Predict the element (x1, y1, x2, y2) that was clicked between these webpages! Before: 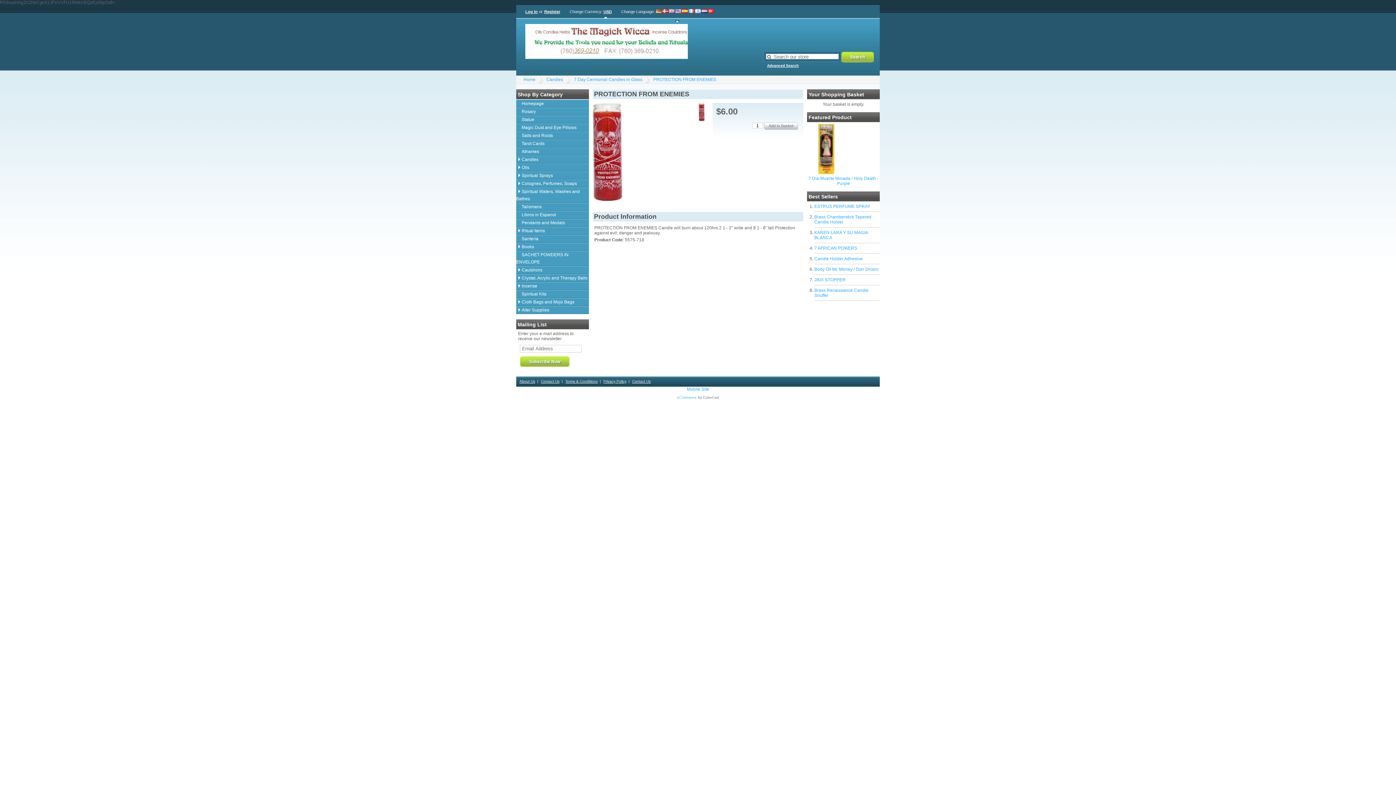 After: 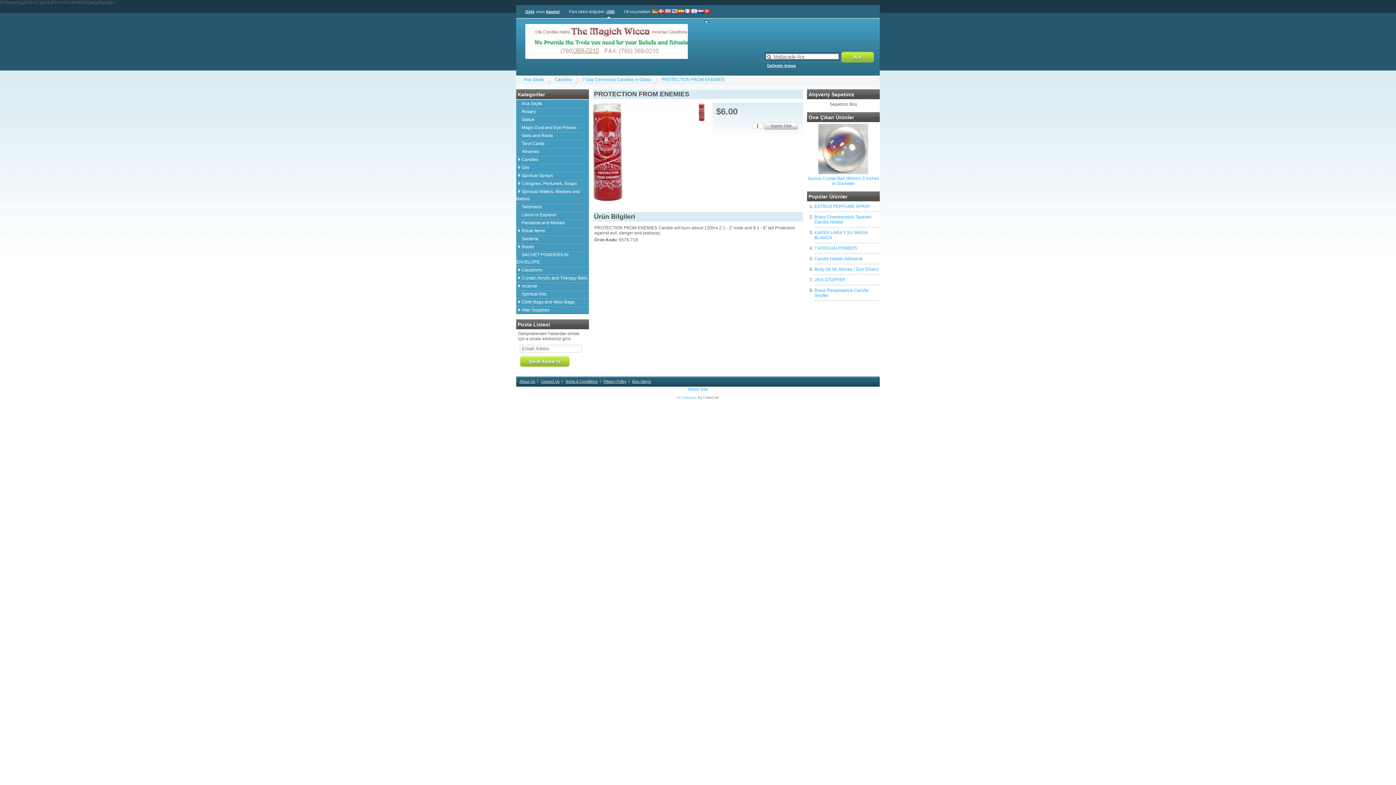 Action: bbox: (708, 9, 714, 22)